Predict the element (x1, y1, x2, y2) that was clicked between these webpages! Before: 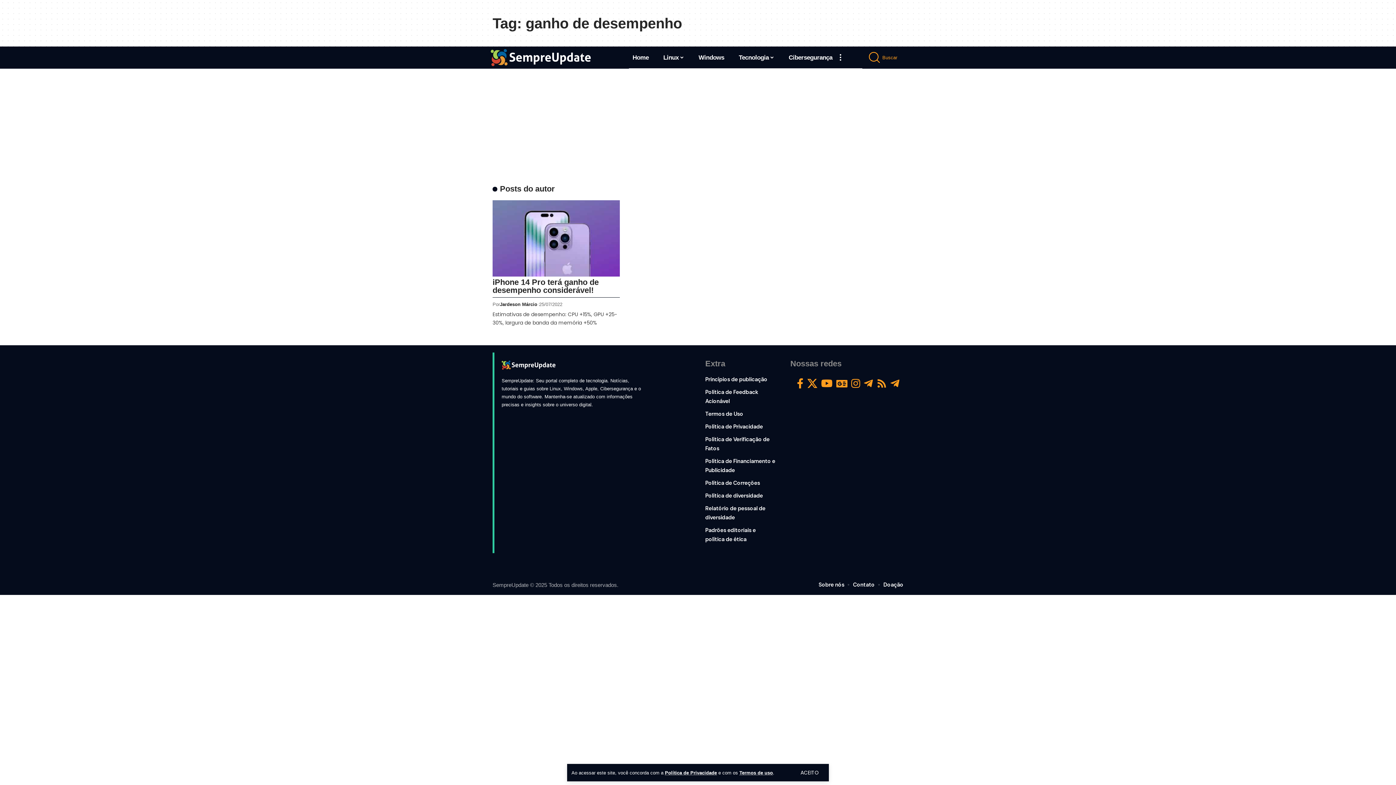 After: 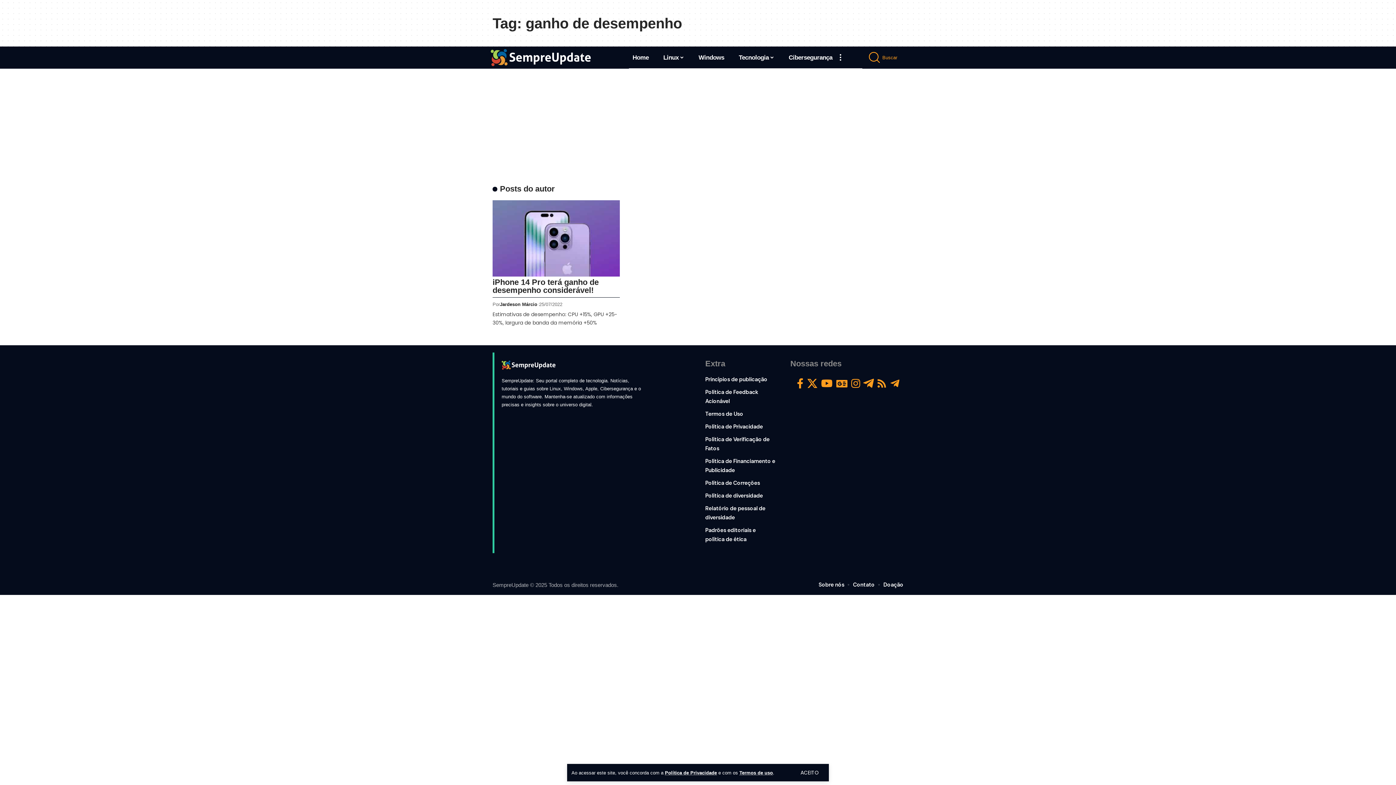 Action: label: Telegram bbox: (862, 375, 875, 392)